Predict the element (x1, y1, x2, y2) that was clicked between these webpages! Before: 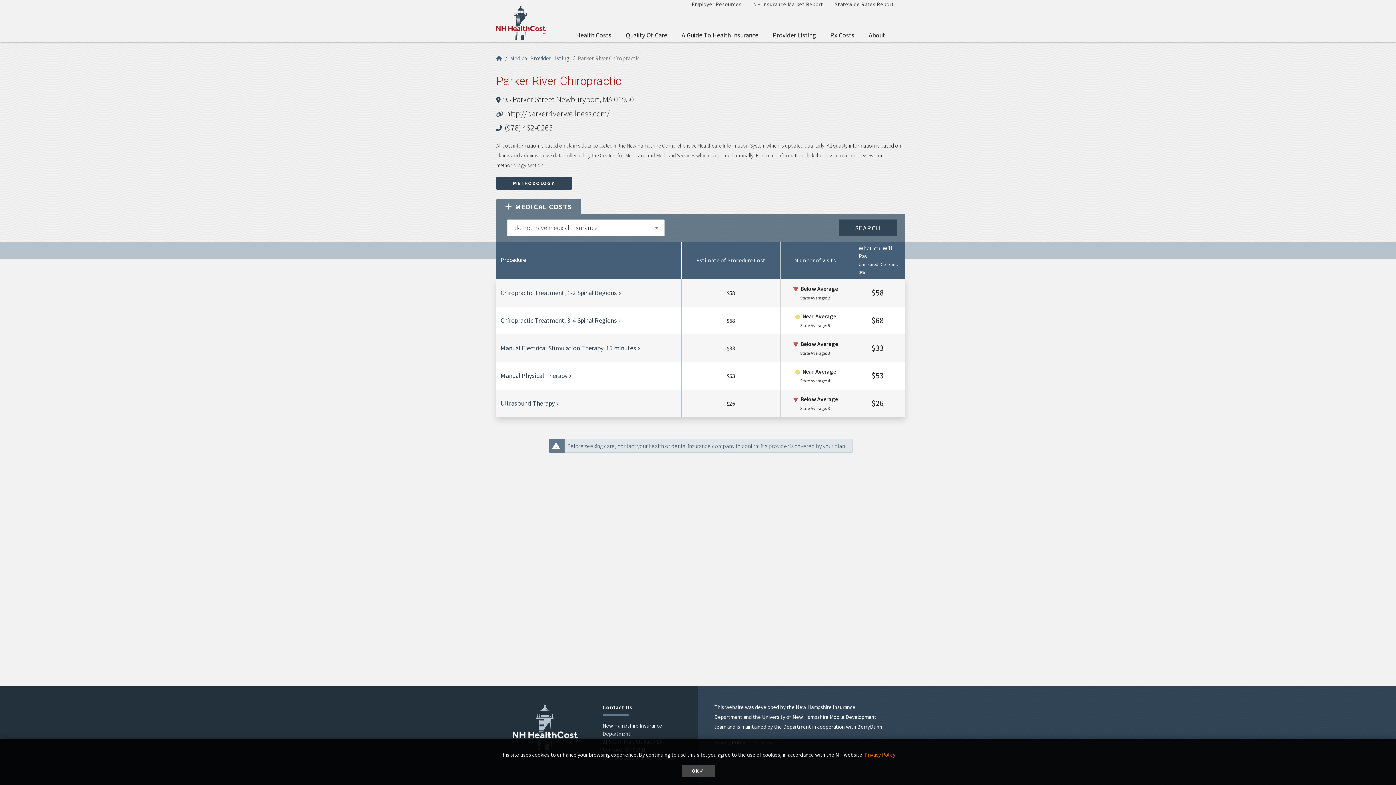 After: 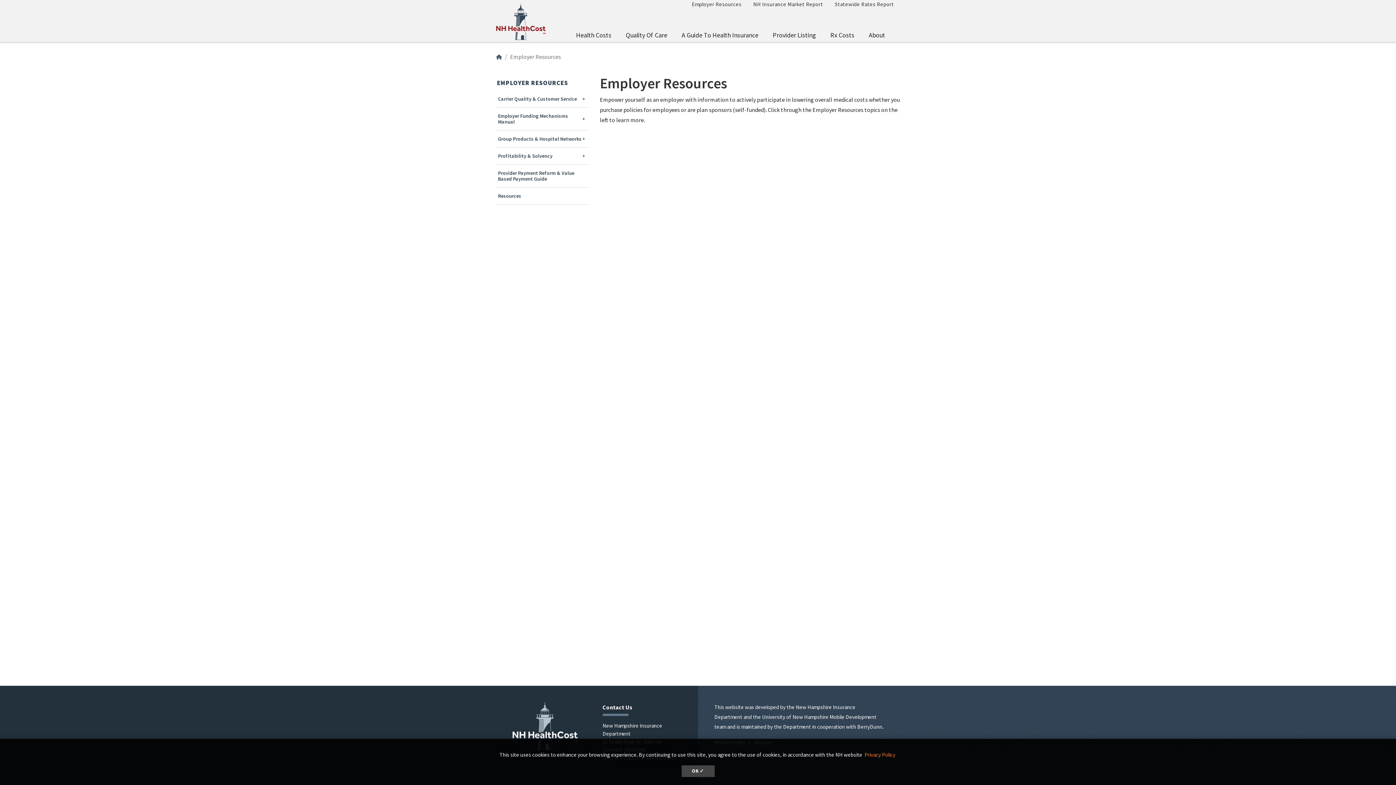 Action: bbox: (686, -3, 747, 11) label: Employer Resources